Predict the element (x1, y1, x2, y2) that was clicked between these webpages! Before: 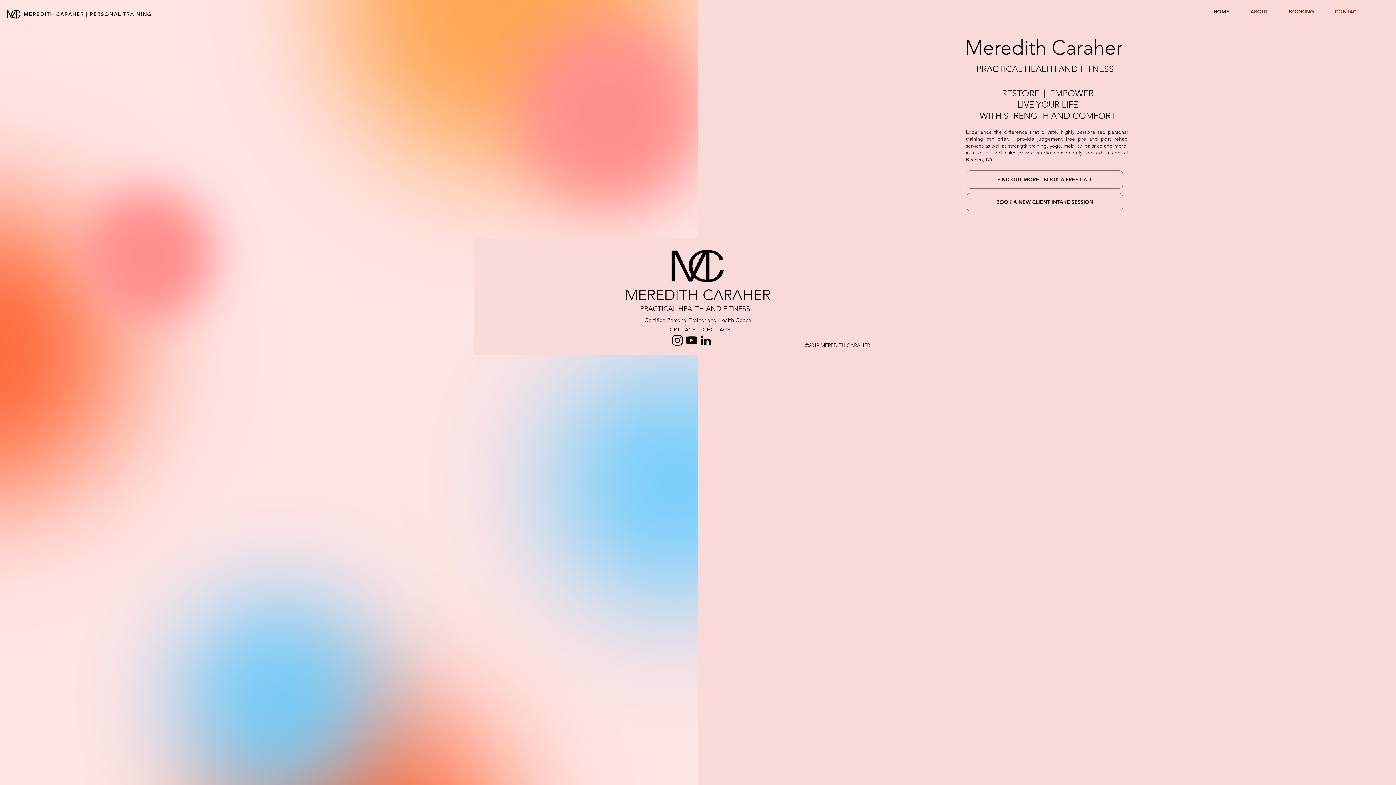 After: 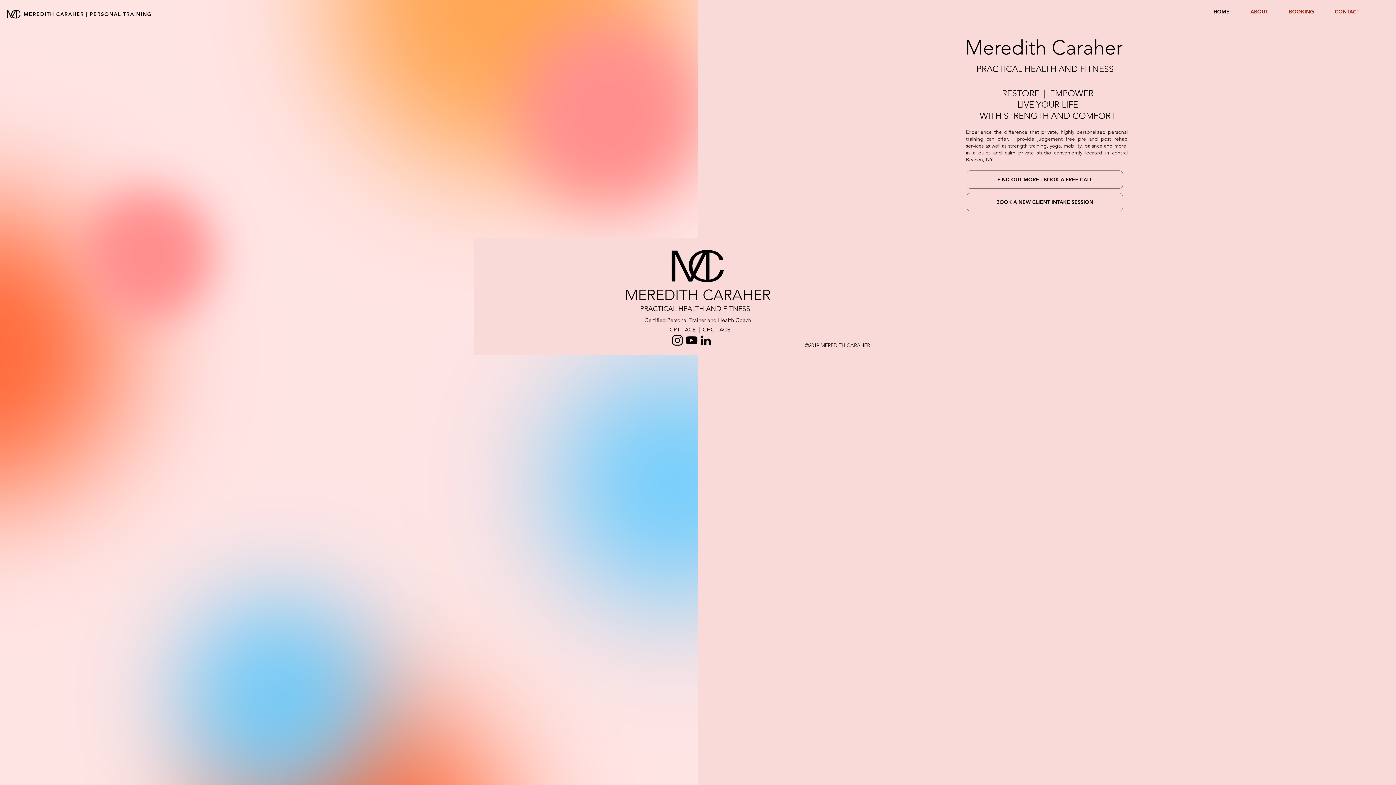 Action: bbox: (1203, 6, 1240, 17) label: HOME